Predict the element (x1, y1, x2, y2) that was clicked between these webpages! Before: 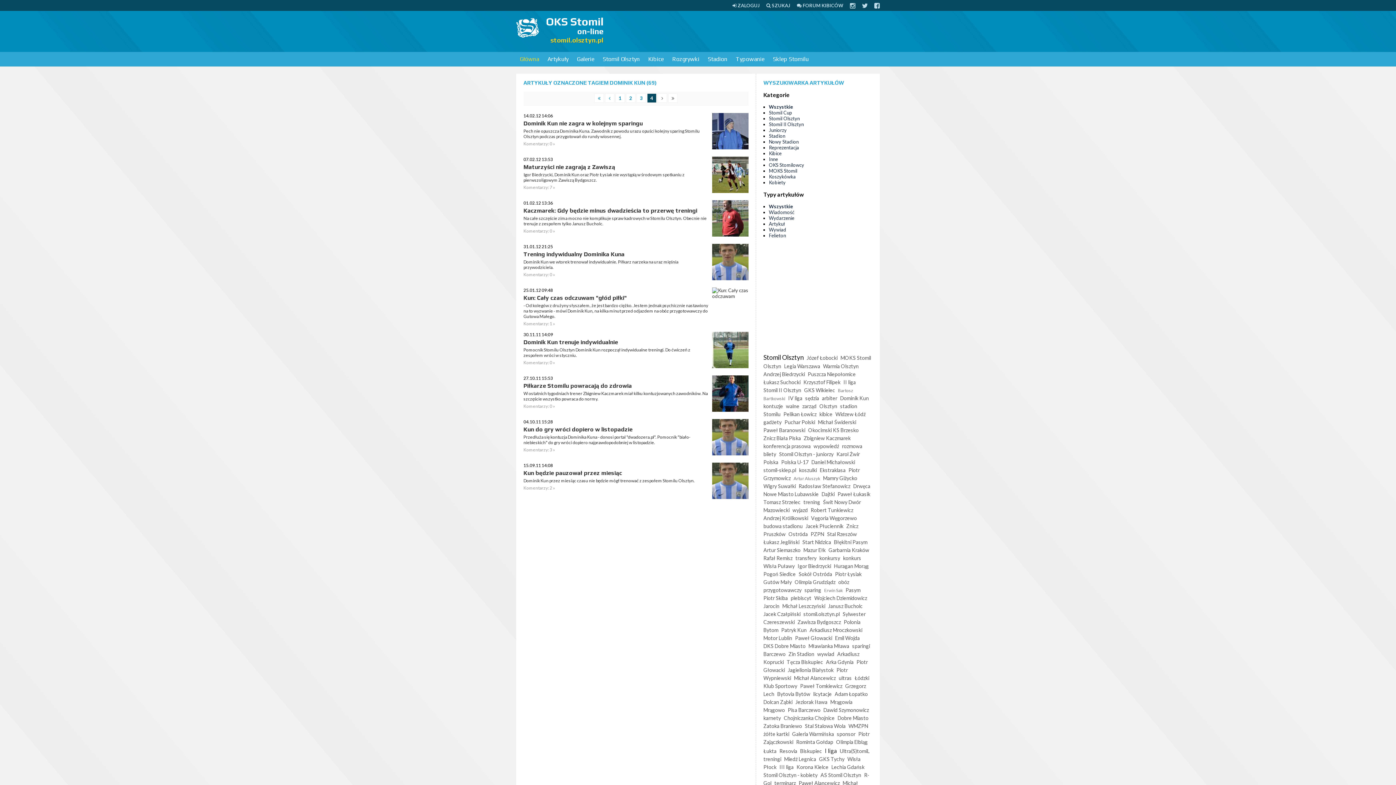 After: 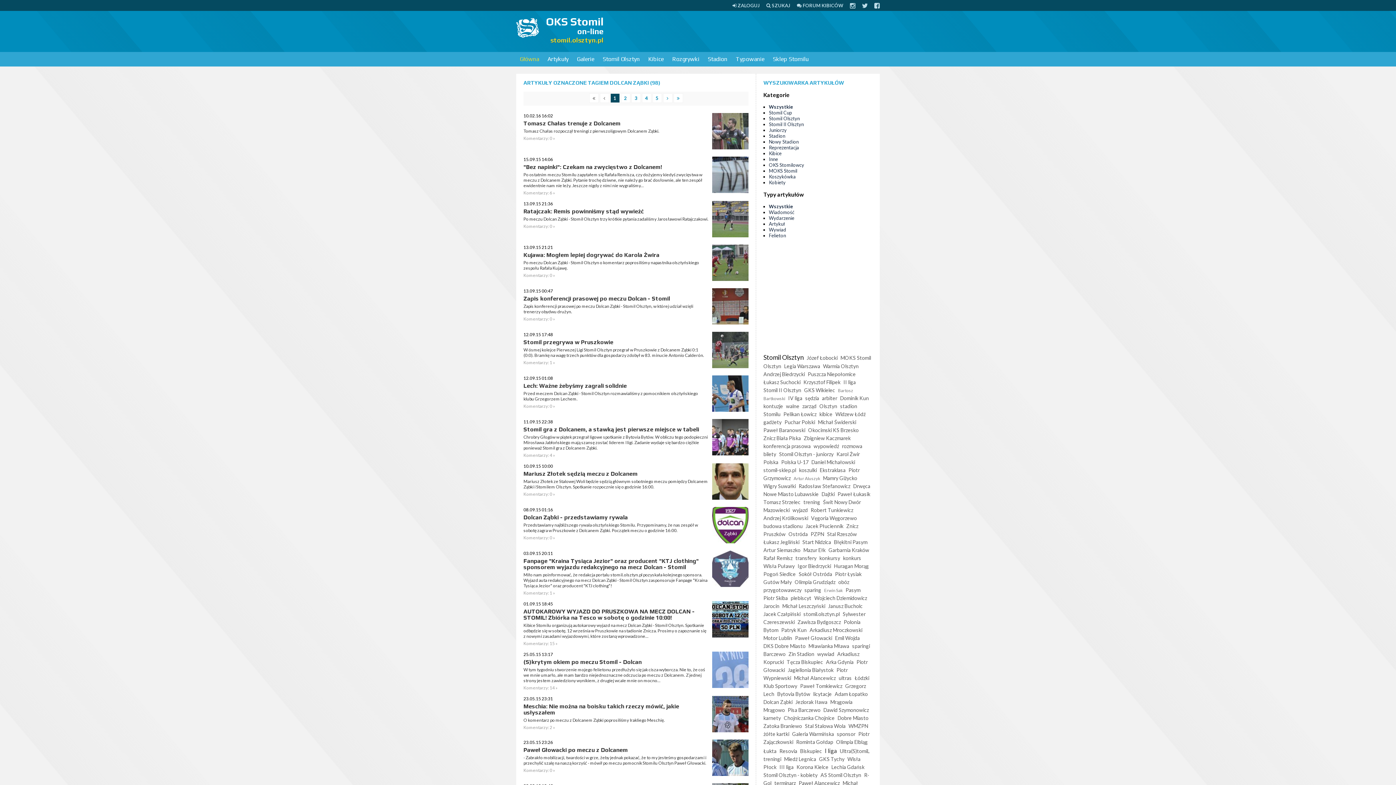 Action: label: Dolcan Ząbki bbox: (763, 699, 792, 705)